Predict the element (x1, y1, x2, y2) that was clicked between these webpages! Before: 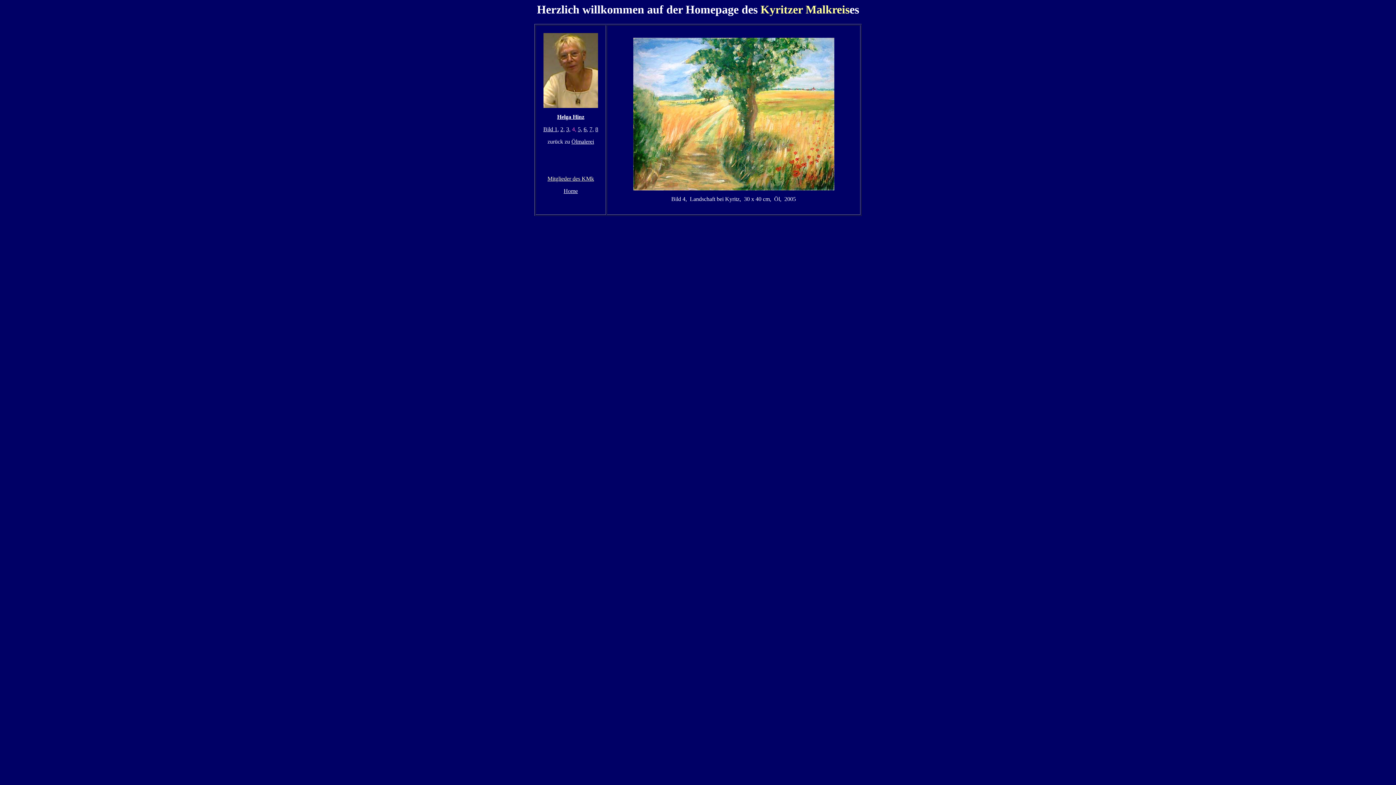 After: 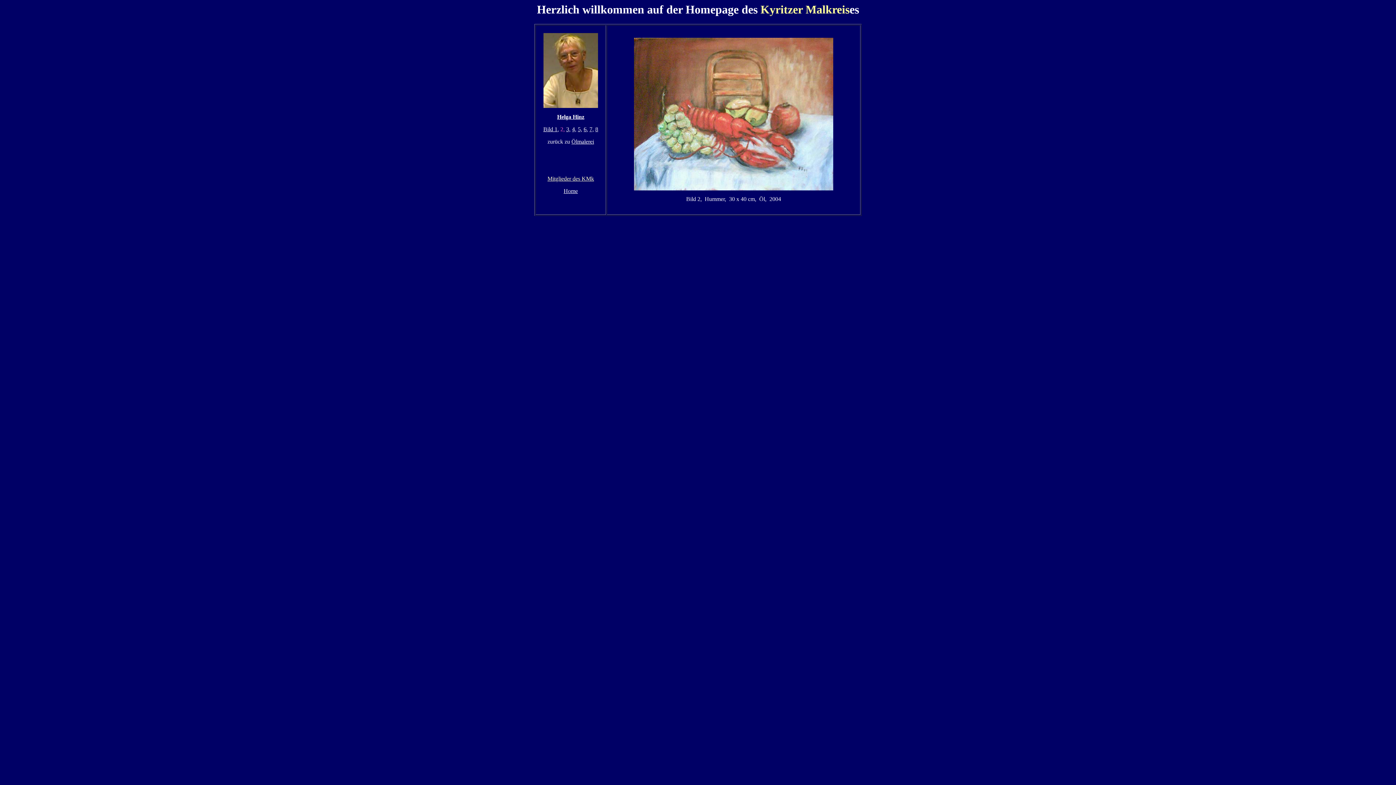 Action: label: 2, bbox: (560, 126, 564, 132)